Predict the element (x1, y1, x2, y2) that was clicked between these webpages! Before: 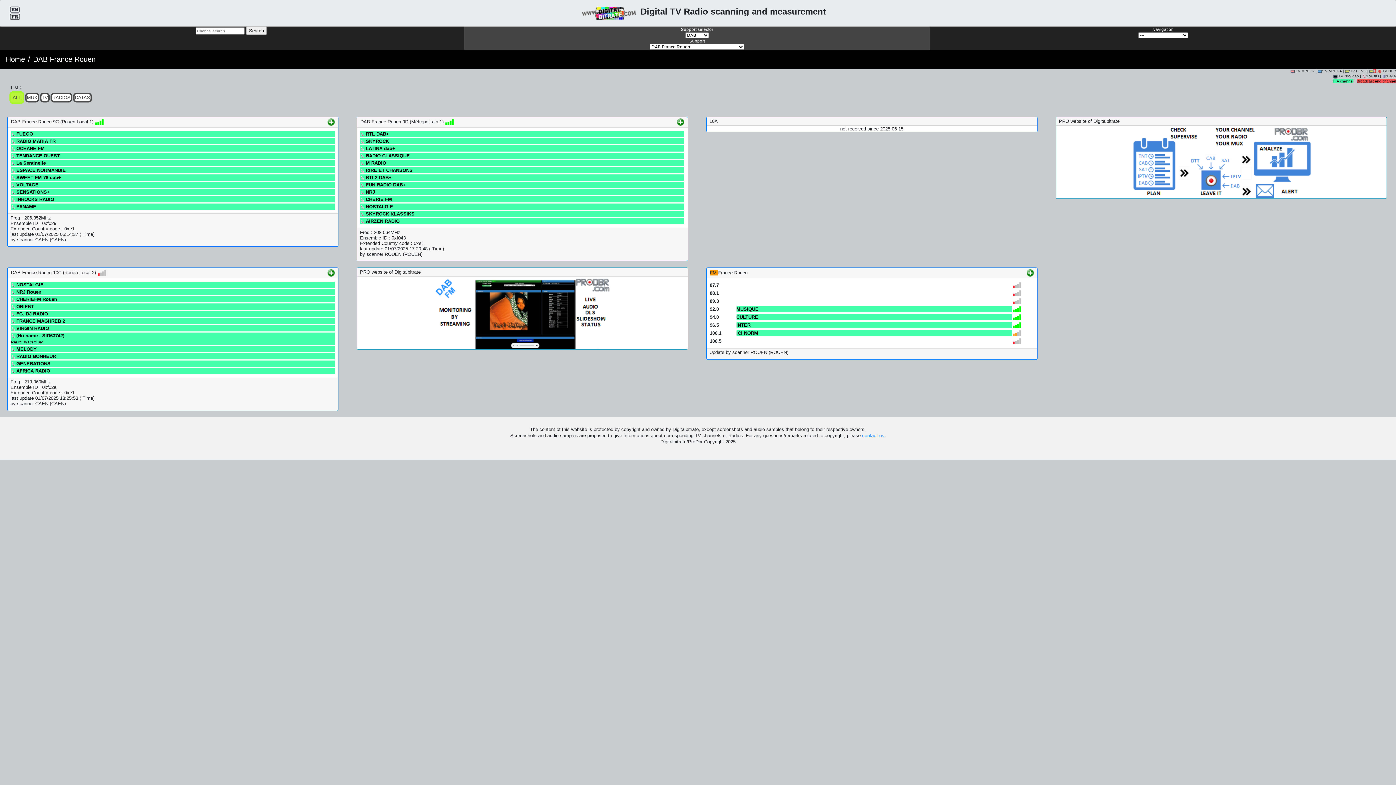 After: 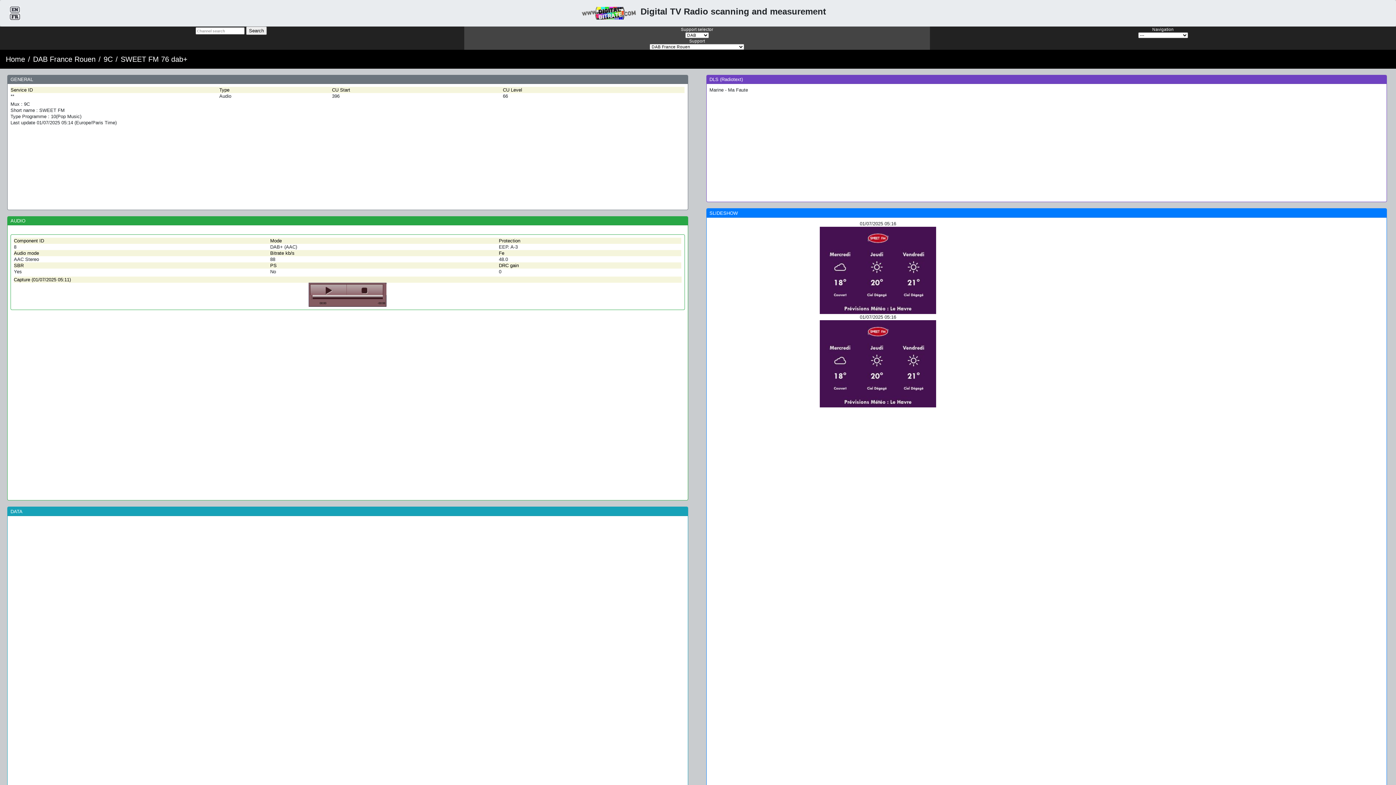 Action: label:  SWEET FM 76 dab+ bbox: (10, 174, 334, 180)